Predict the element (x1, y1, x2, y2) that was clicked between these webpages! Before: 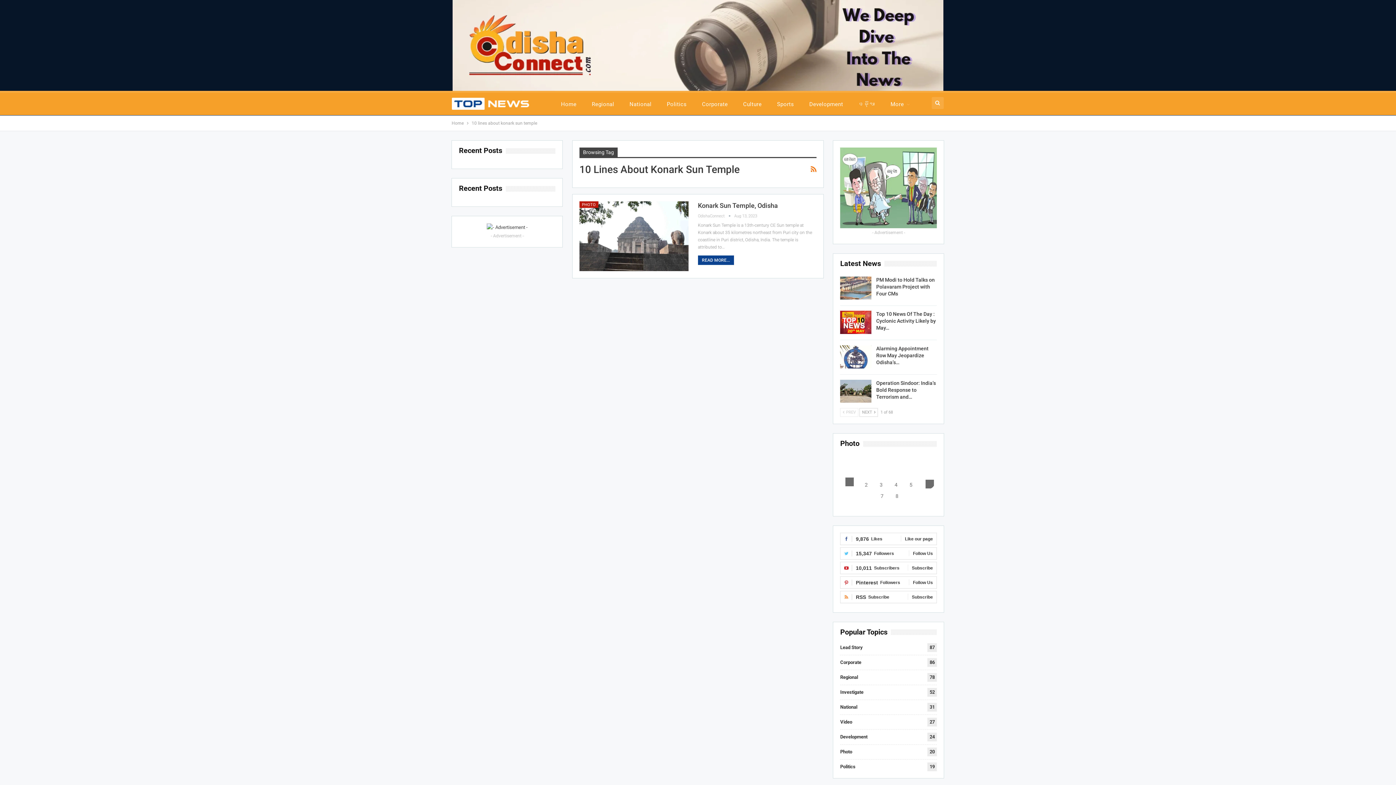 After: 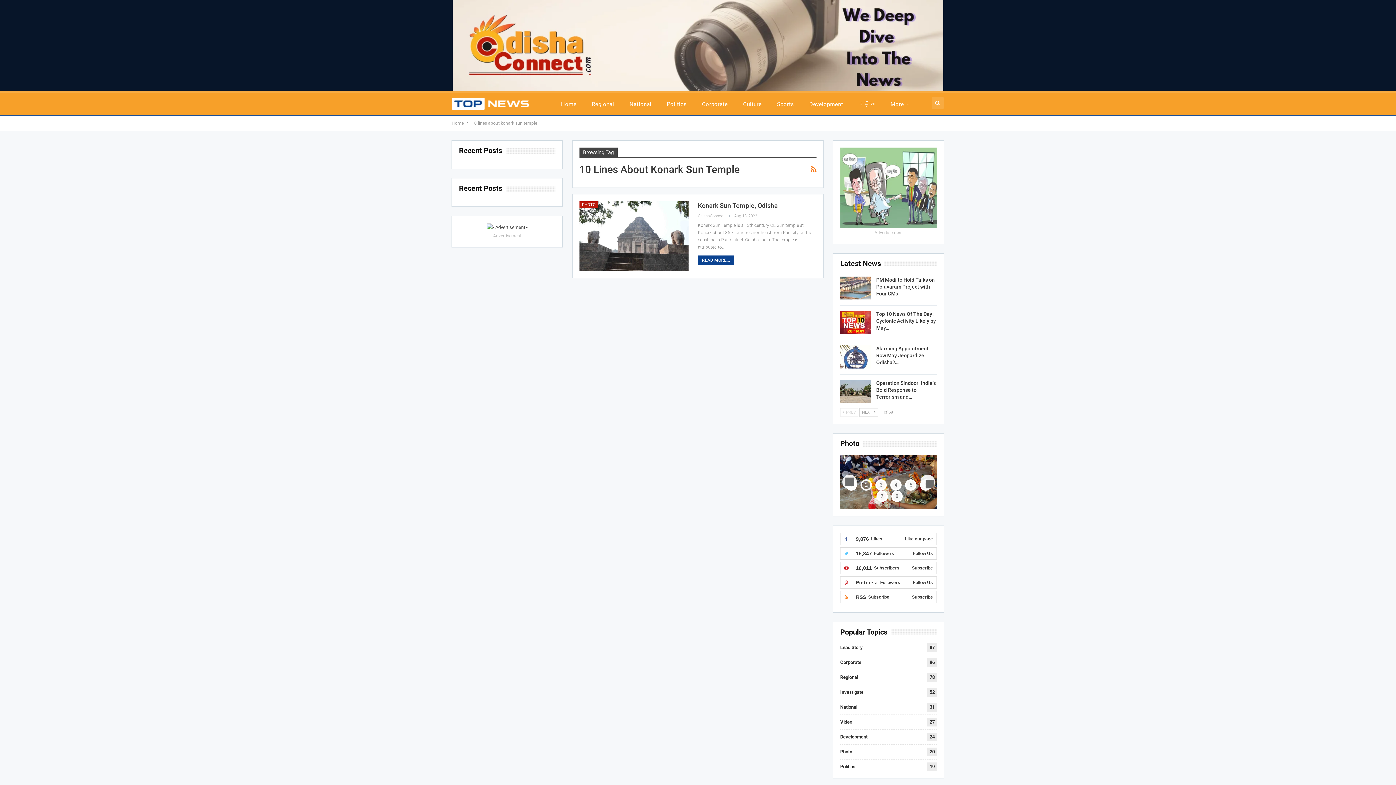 Action: bbox: (452, 42, 943, 47)